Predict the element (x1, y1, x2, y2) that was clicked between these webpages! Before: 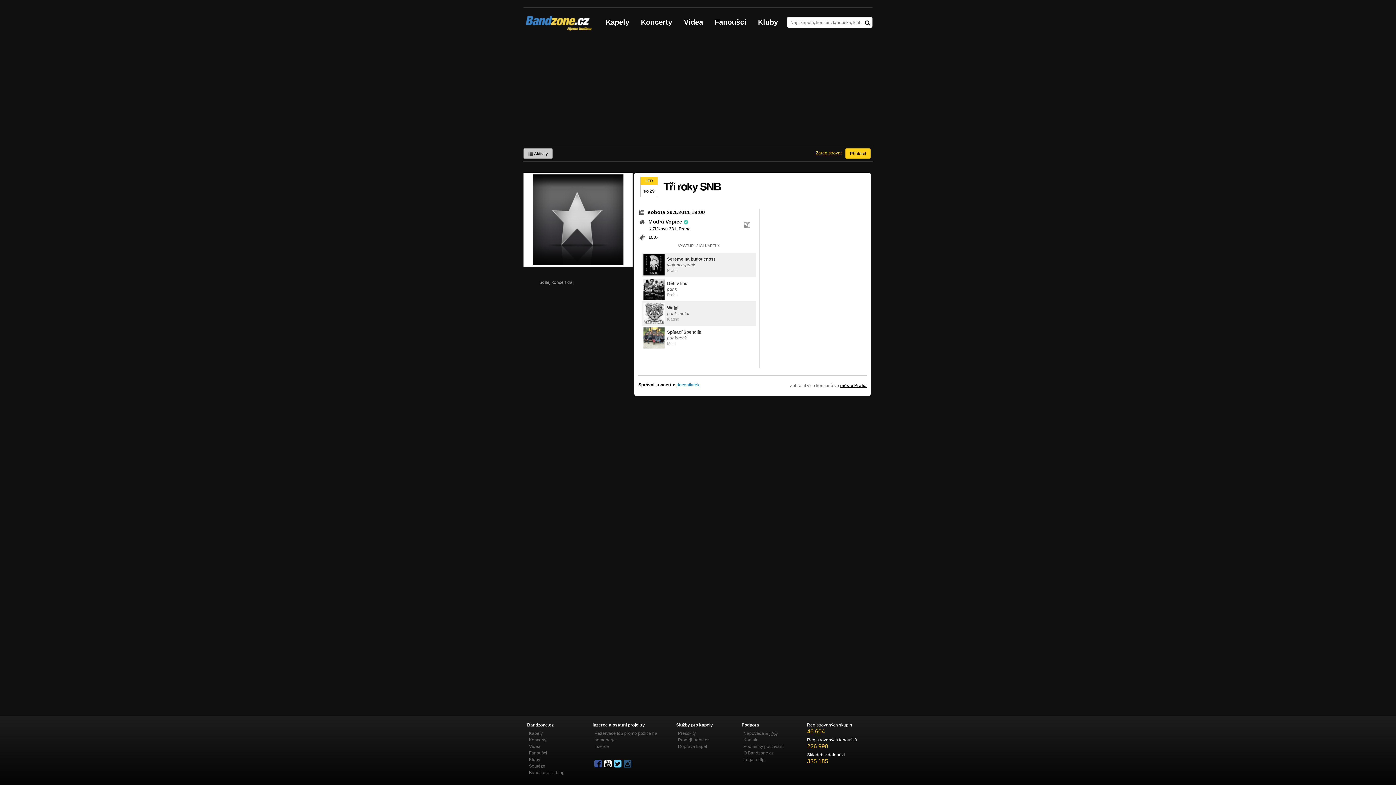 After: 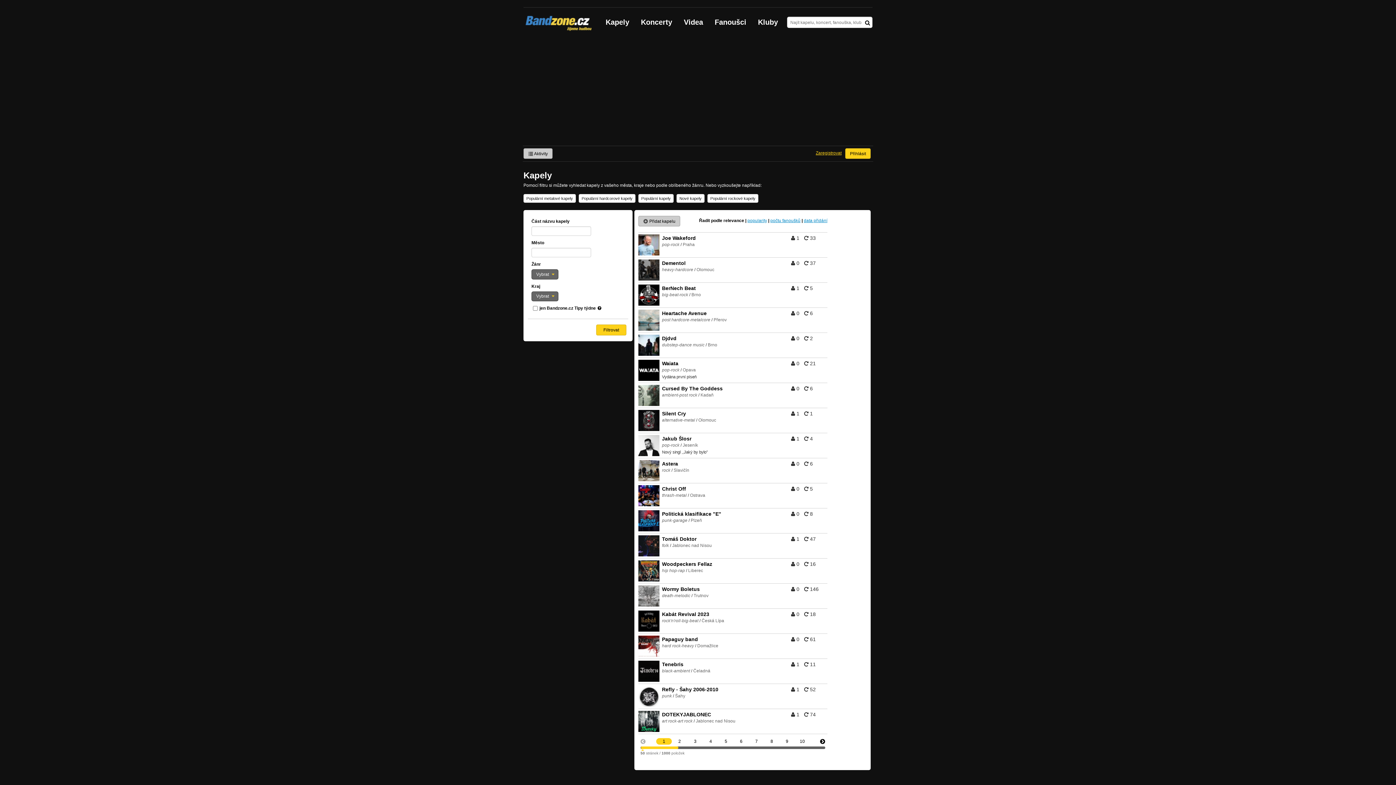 Action: bbox: (600, 7, 635, 36) label: Kapely